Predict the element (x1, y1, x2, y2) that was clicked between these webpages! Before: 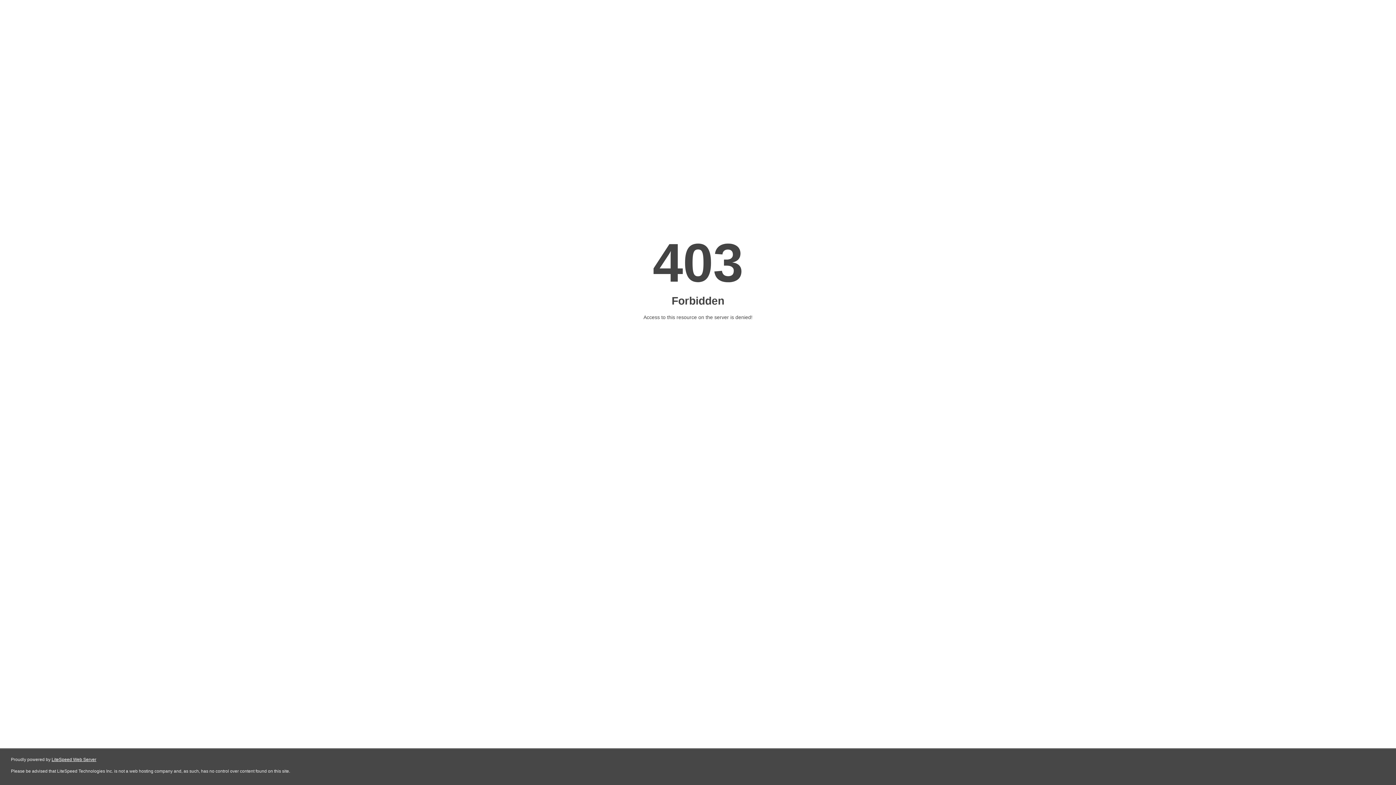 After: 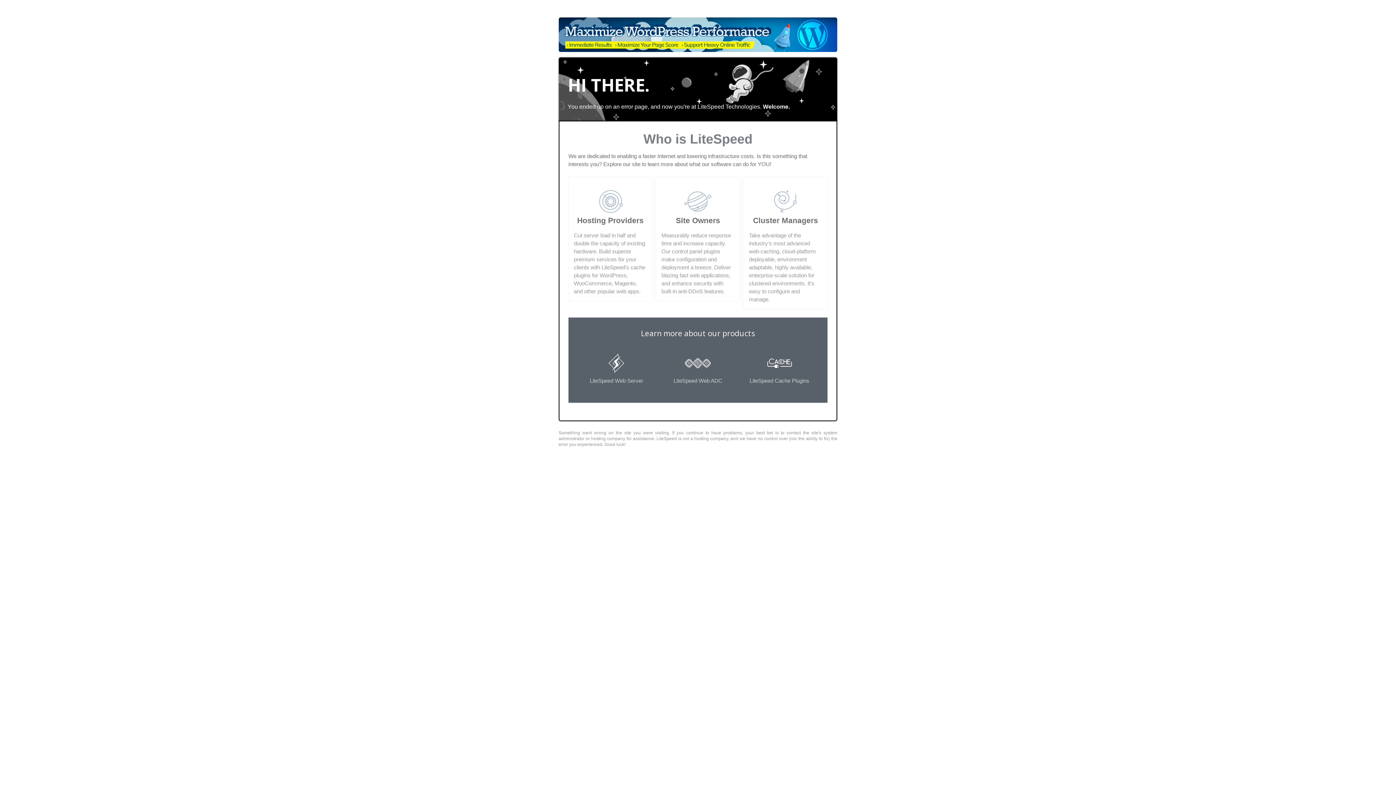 Action: bbox: (51, 757, 96, 762) label: LiteSpeed Web Server